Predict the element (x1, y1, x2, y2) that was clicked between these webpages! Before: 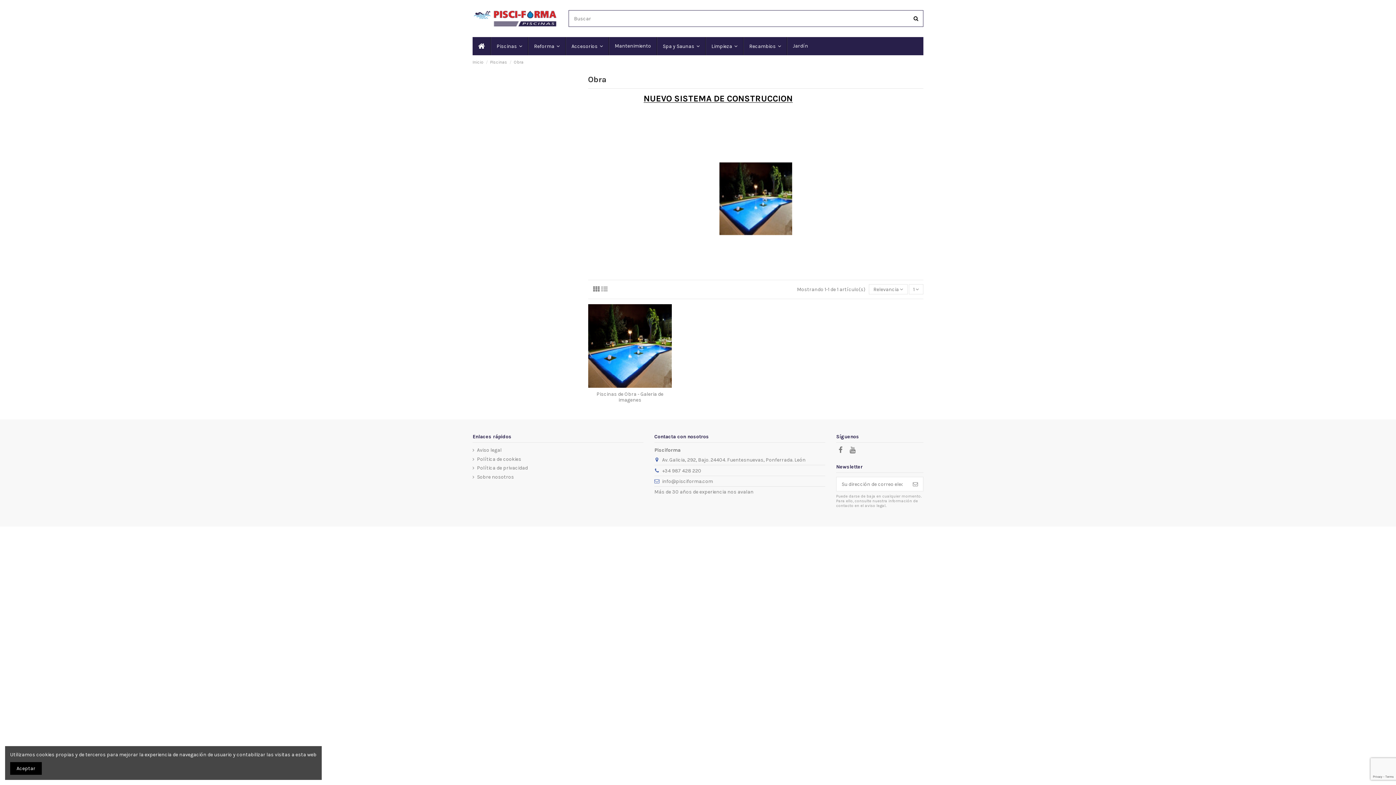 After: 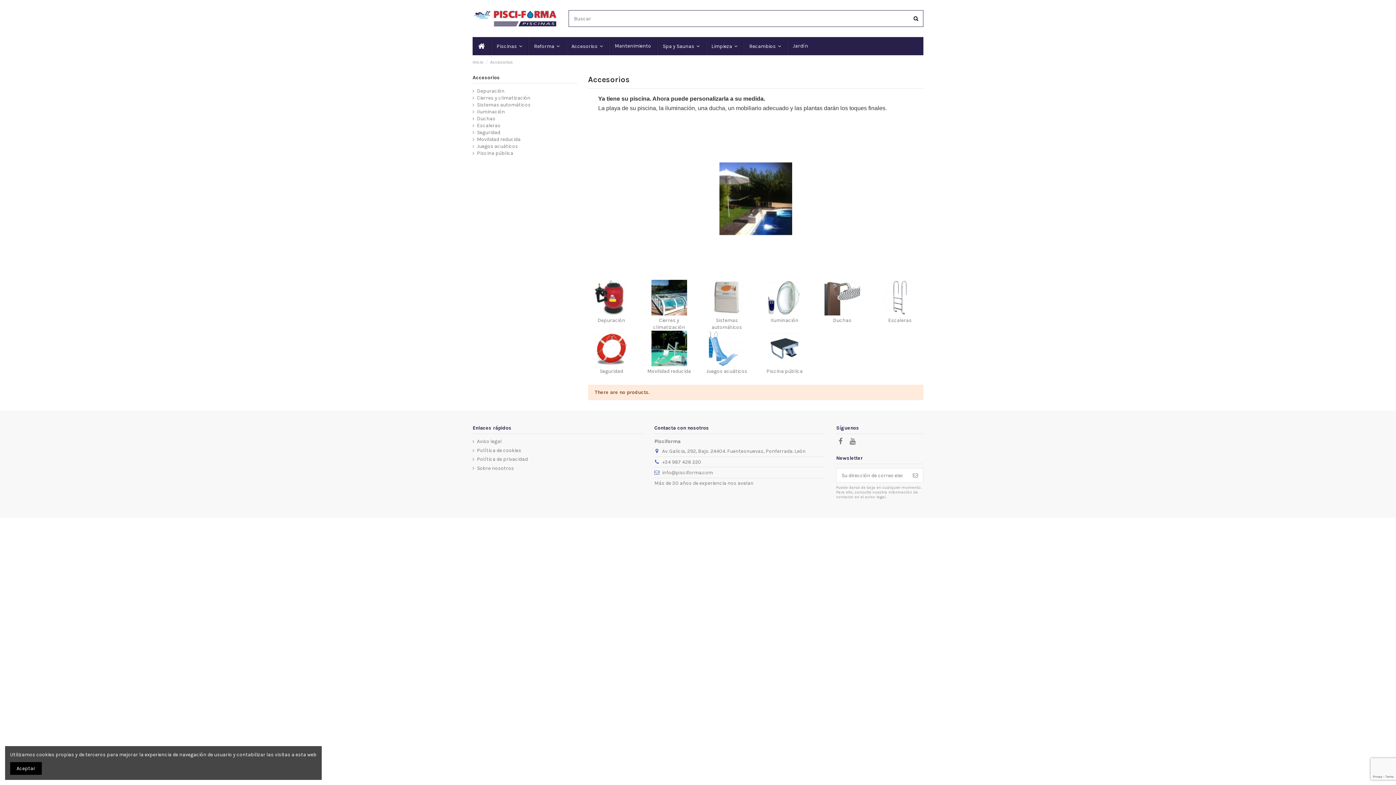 Action: bbox: (565, 37, 608, 55) label: Accesorios 